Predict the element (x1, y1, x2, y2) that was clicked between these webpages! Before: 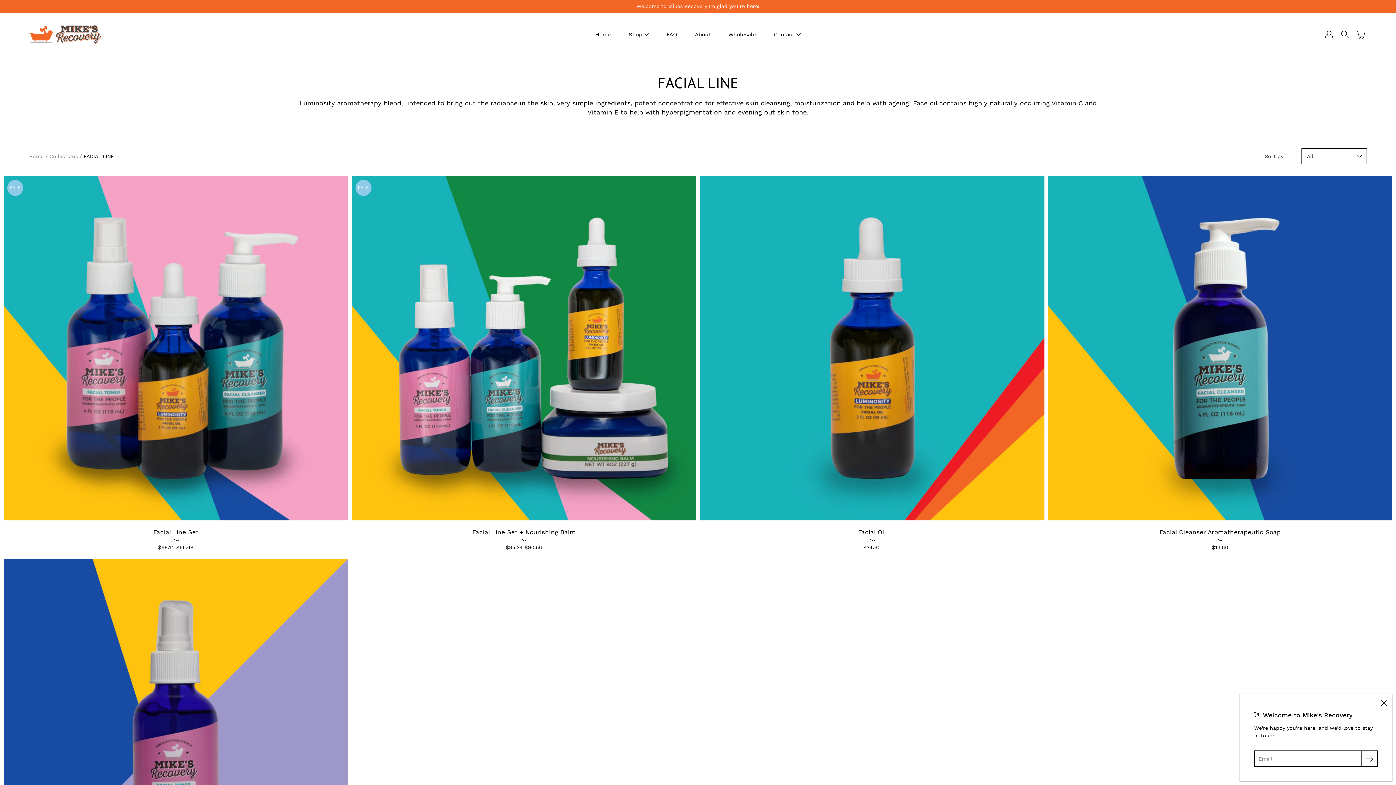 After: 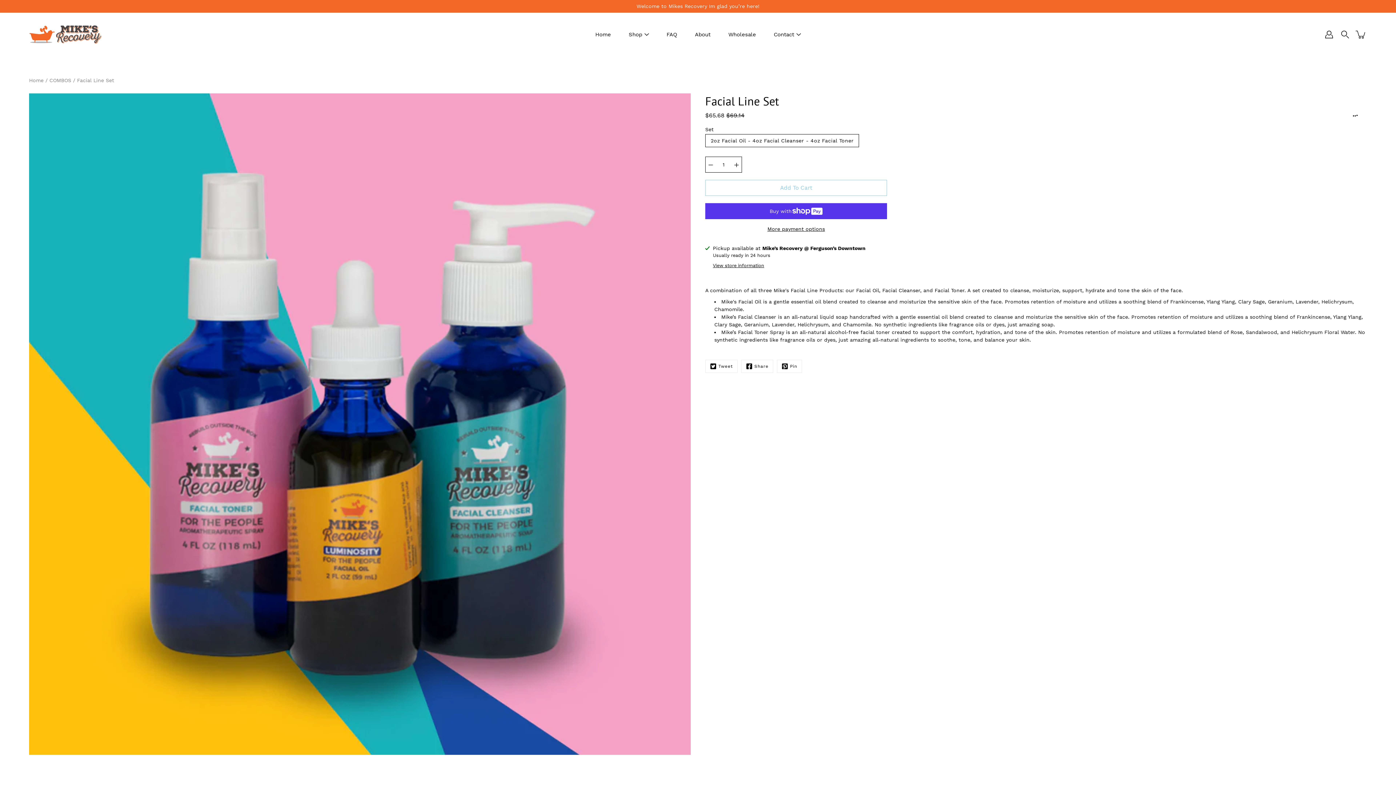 Action: label: facial-line-set bbox: (3, 176, 348, 520)